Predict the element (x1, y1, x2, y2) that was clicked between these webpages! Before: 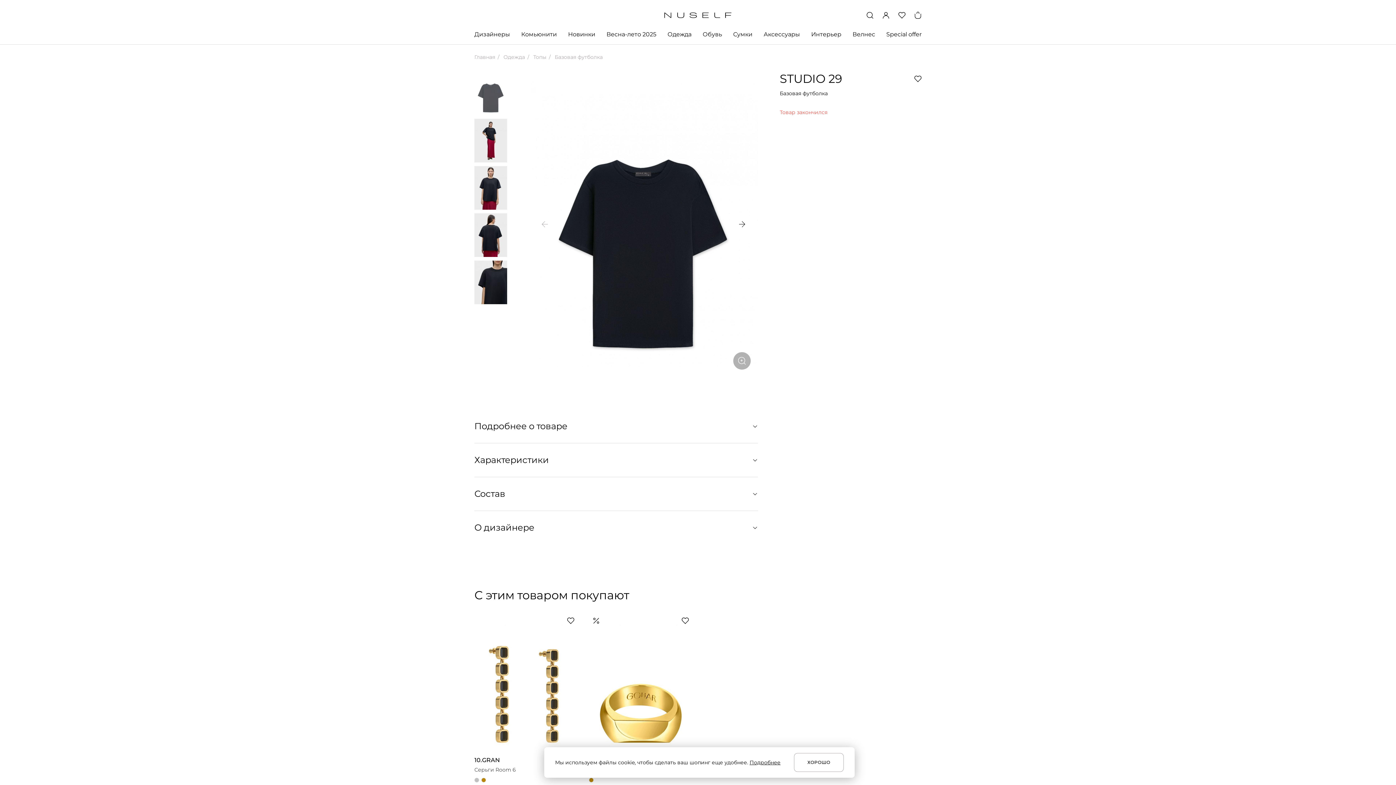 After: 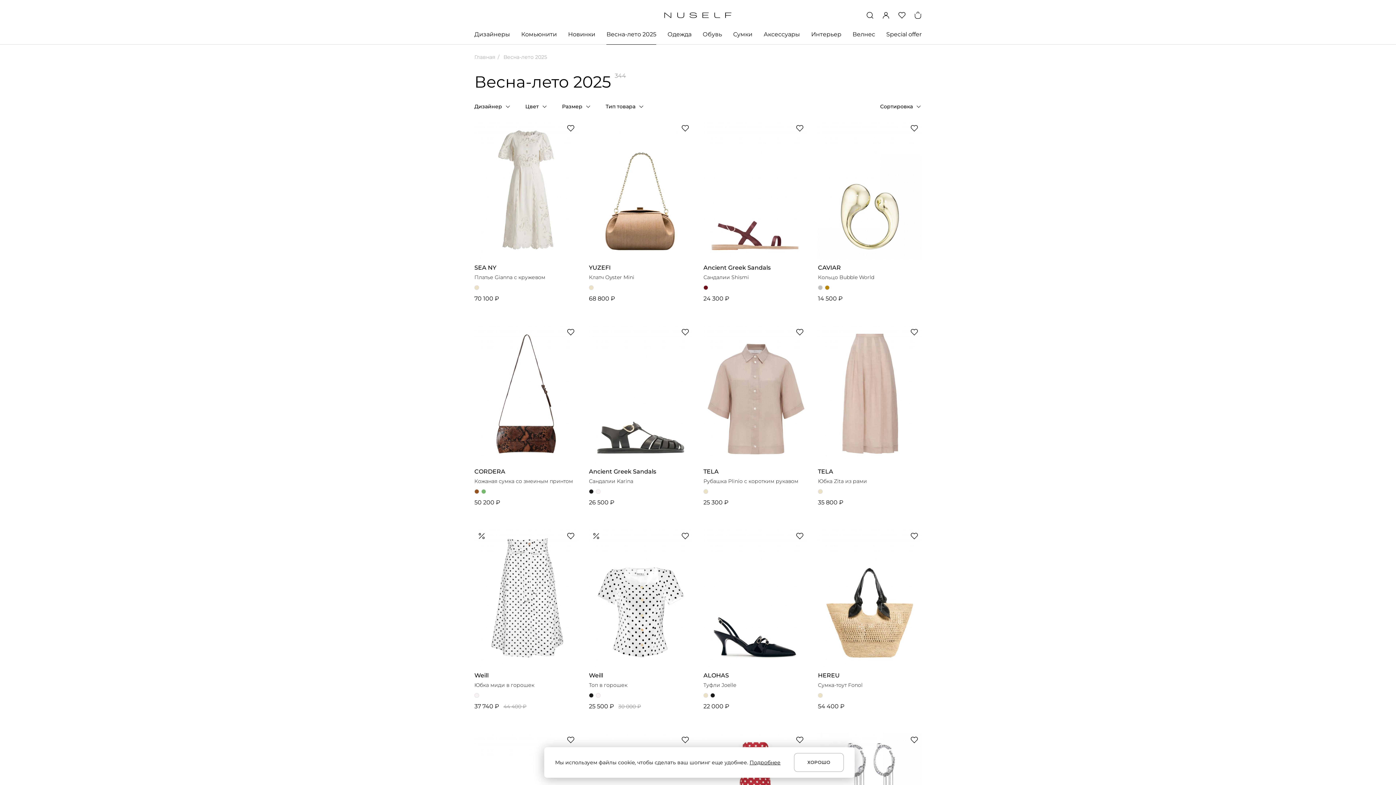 Action: bbox: (606, 30, 656, 44) label: Весна-лето 2025